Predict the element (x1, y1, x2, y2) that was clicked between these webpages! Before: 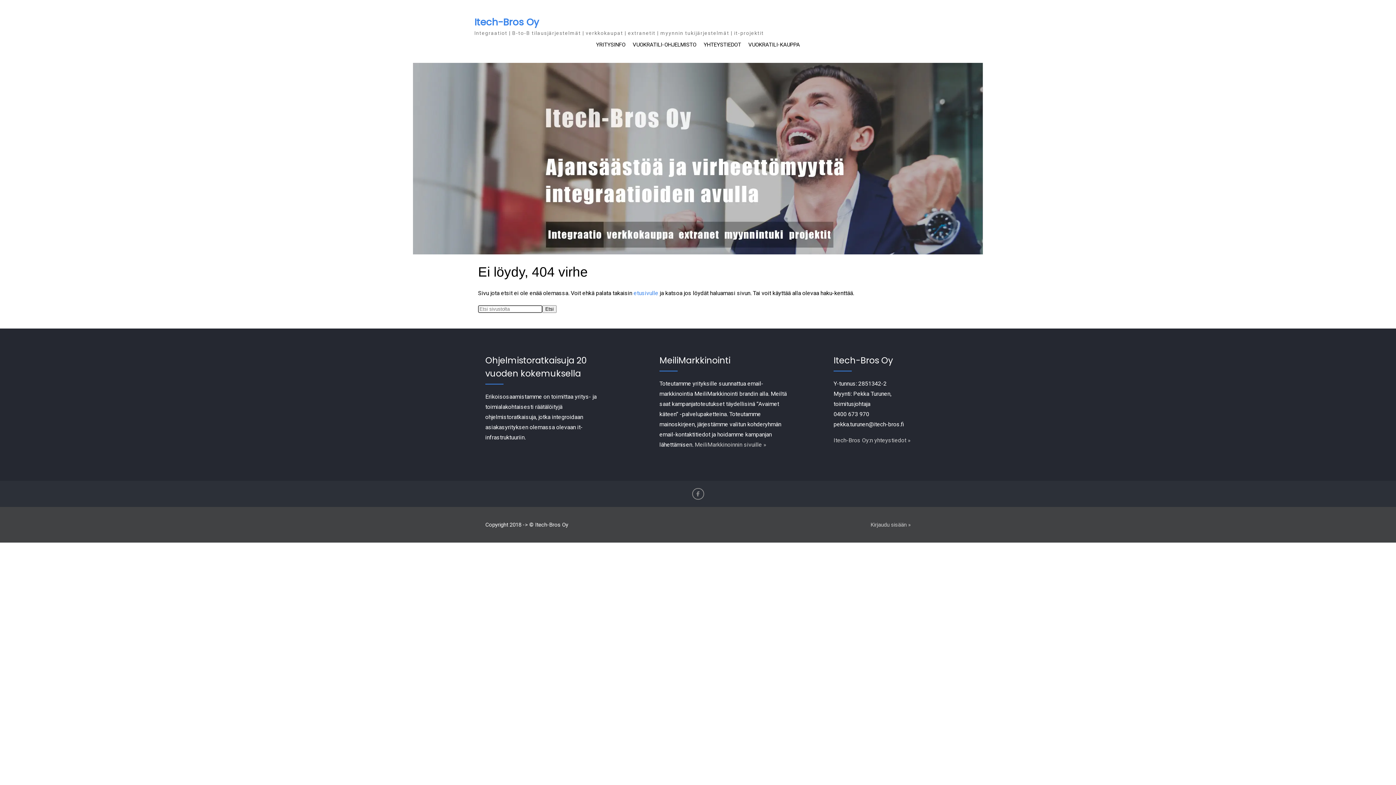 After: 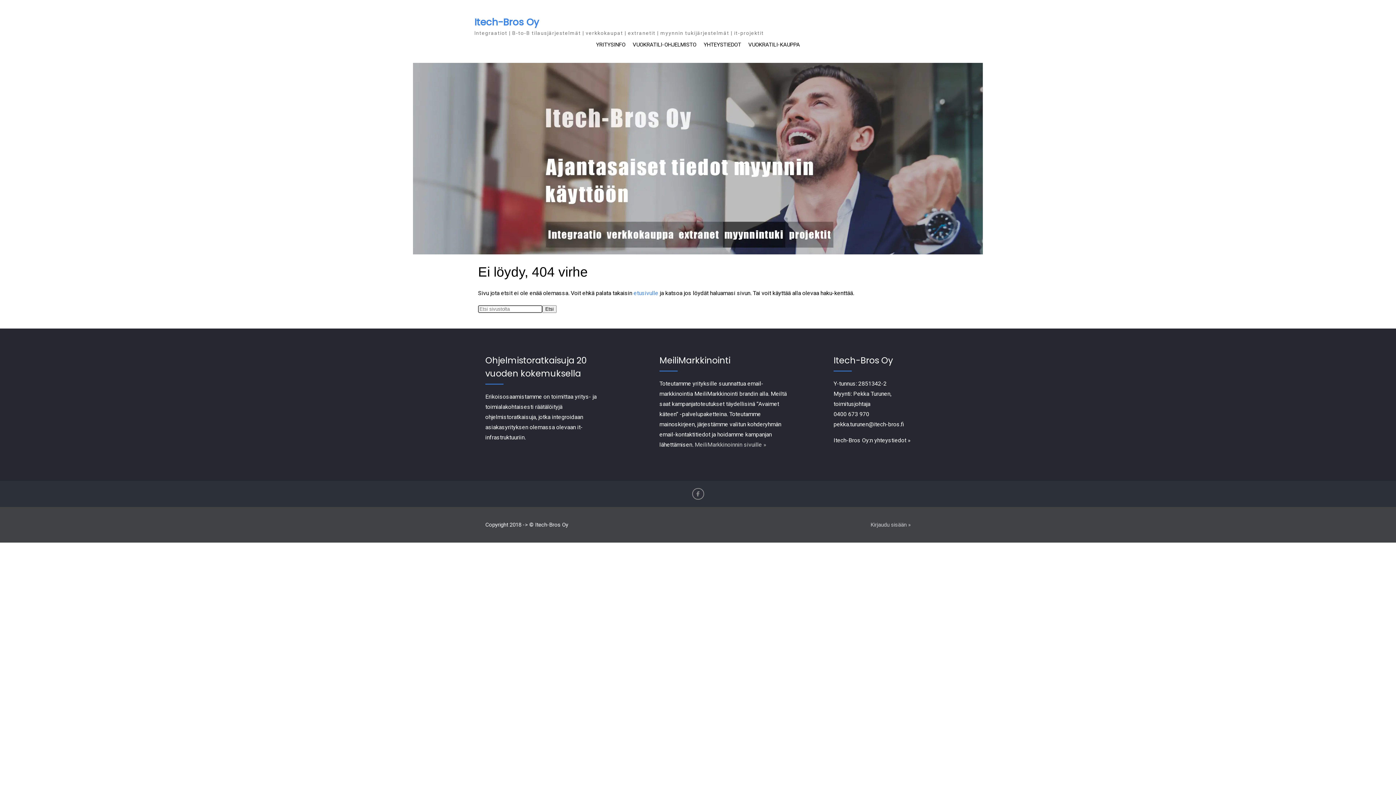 Action: label: Itech-Bros Oy:n yhteystiedot » bbox: (833, 437, 910, 443)